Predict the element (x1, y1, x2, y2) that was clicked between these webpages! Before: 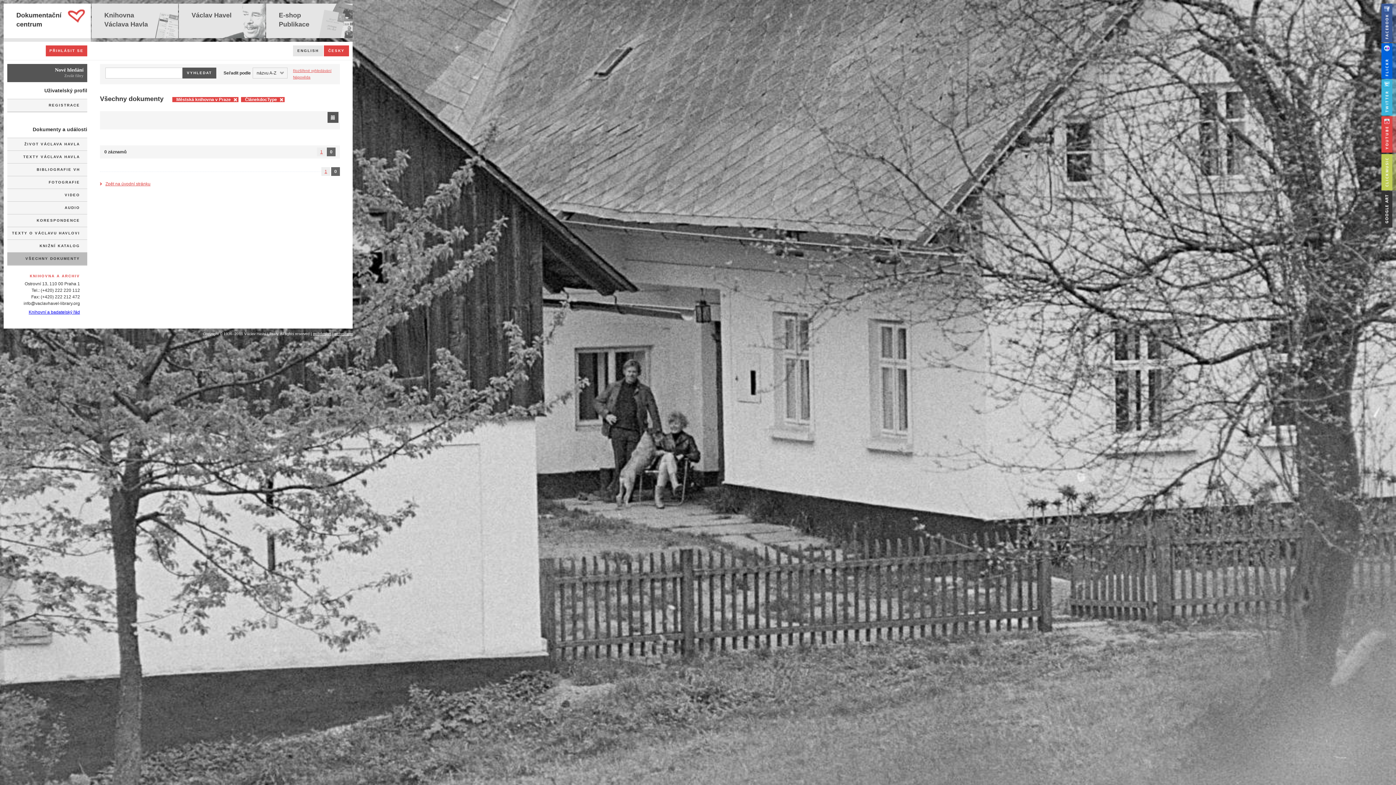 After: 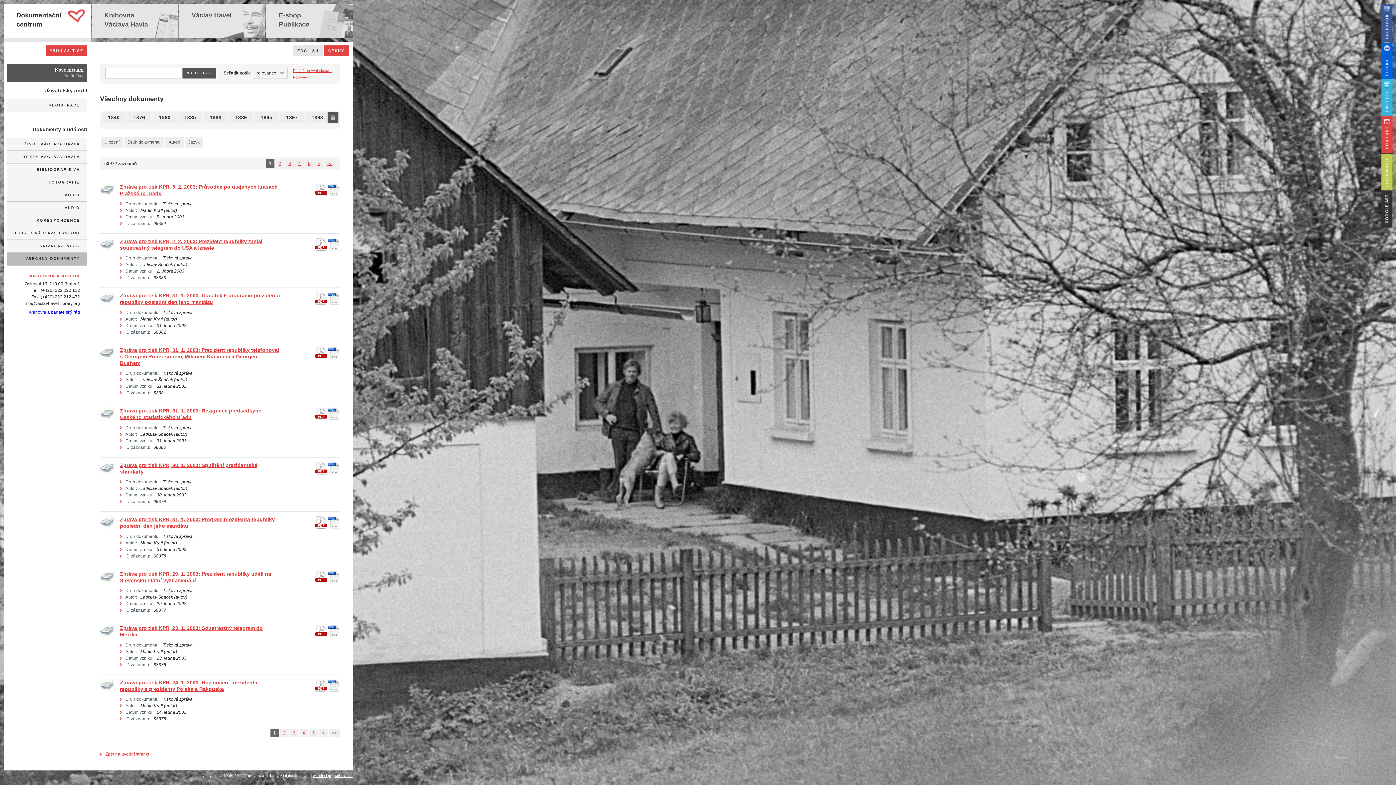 Action: bbox: (7, 252, 87, 265) label: VŠECHNY DOKUMENTY